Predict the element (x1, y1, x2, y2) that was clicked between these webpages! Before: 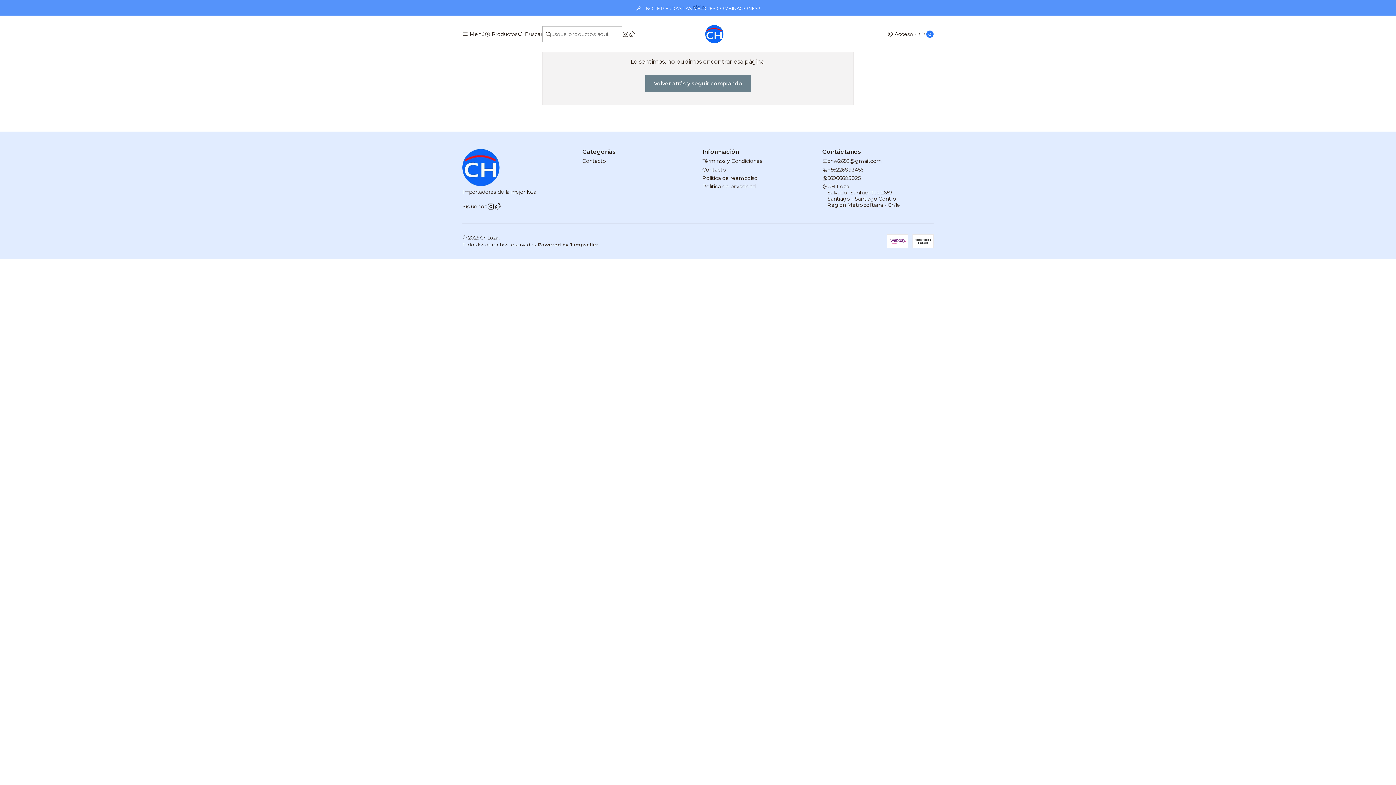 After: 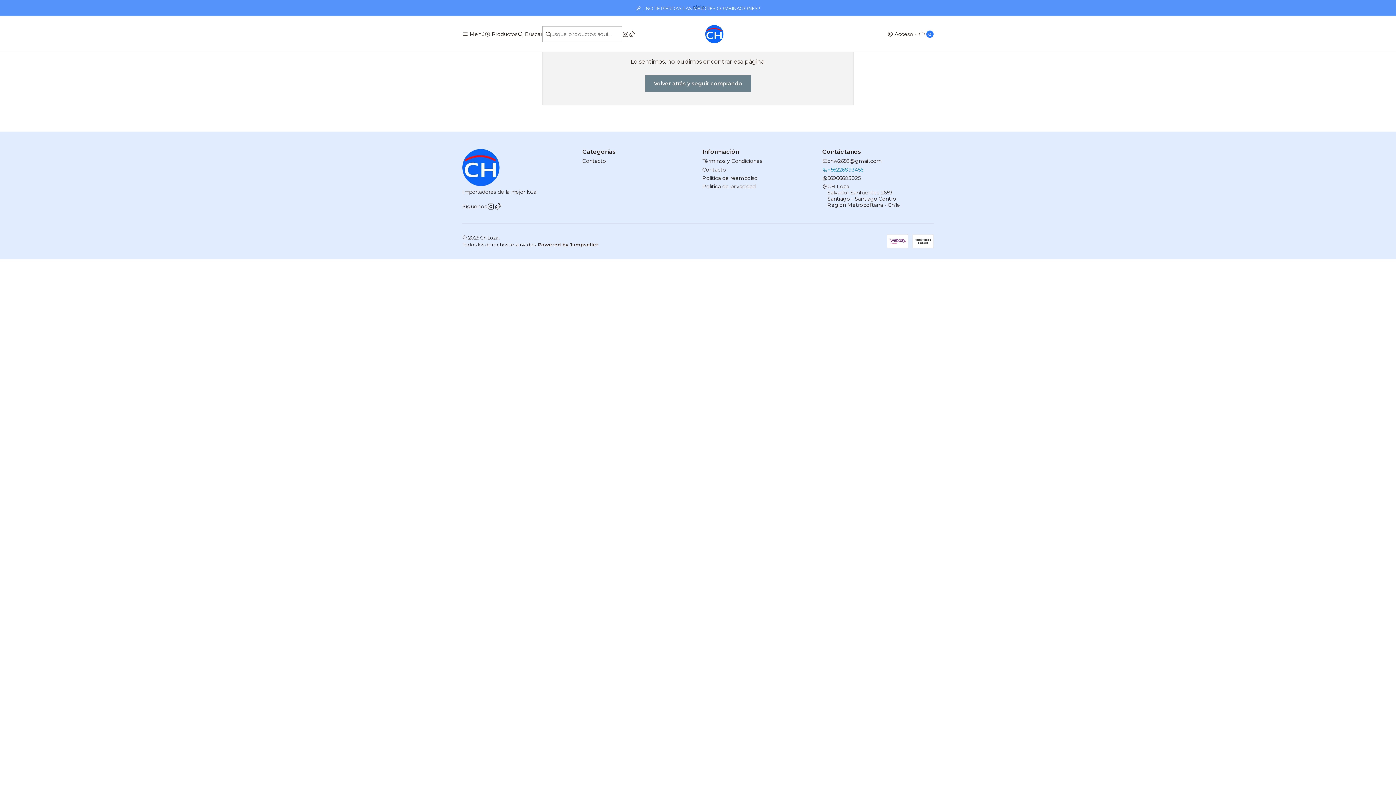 Action: bbox: (822, 165, 863, 174) label: +56226893456